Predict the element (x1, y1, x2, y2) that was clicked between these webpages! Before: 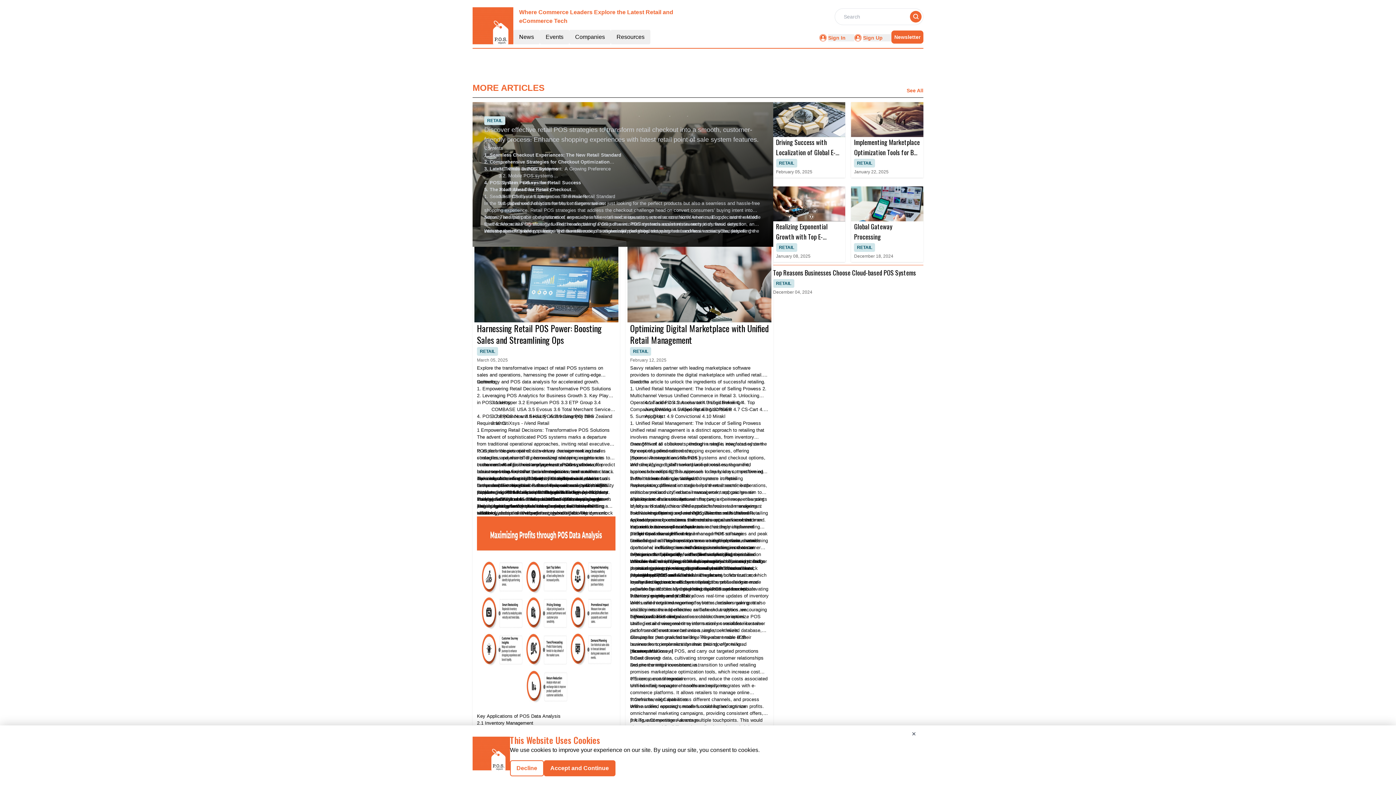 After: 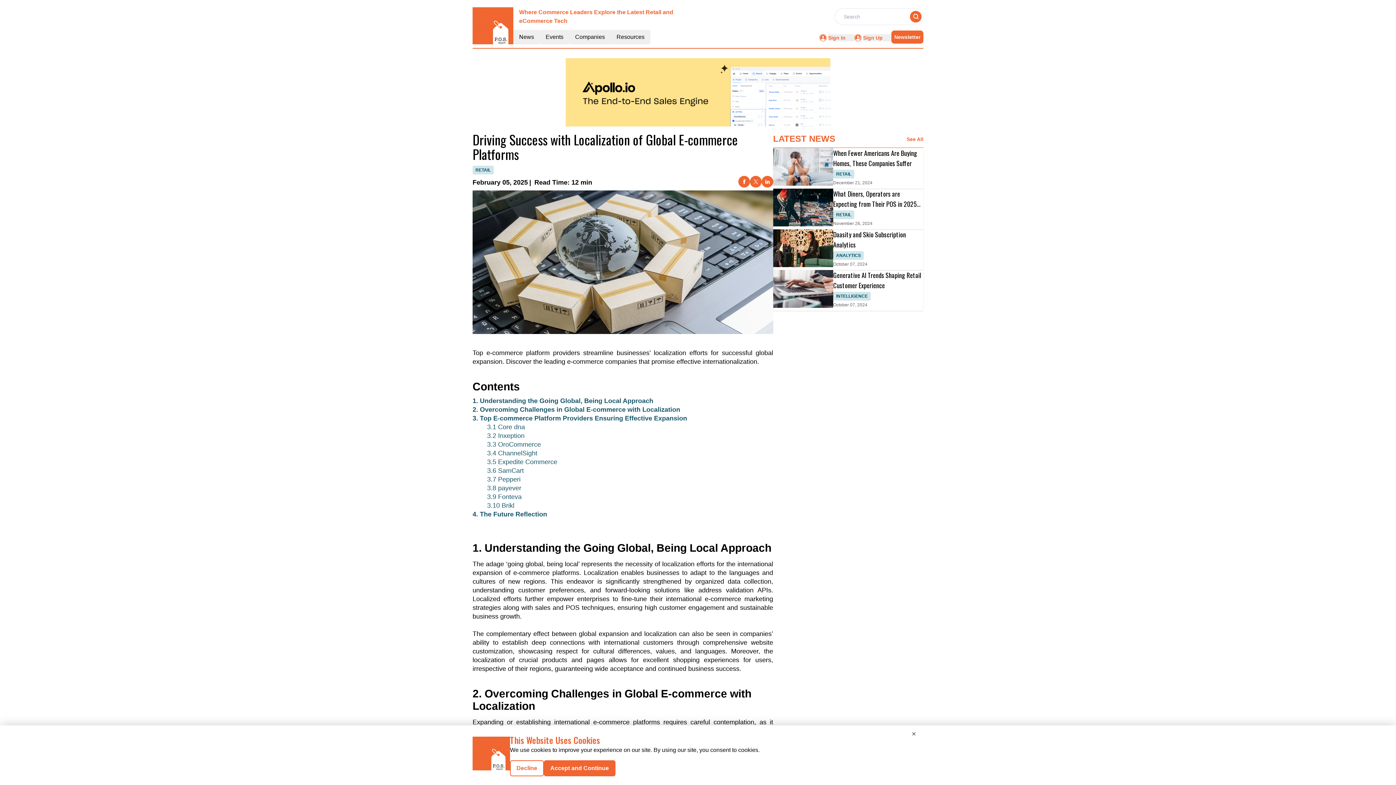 Action: bbox: (773, 102, 845, 137)